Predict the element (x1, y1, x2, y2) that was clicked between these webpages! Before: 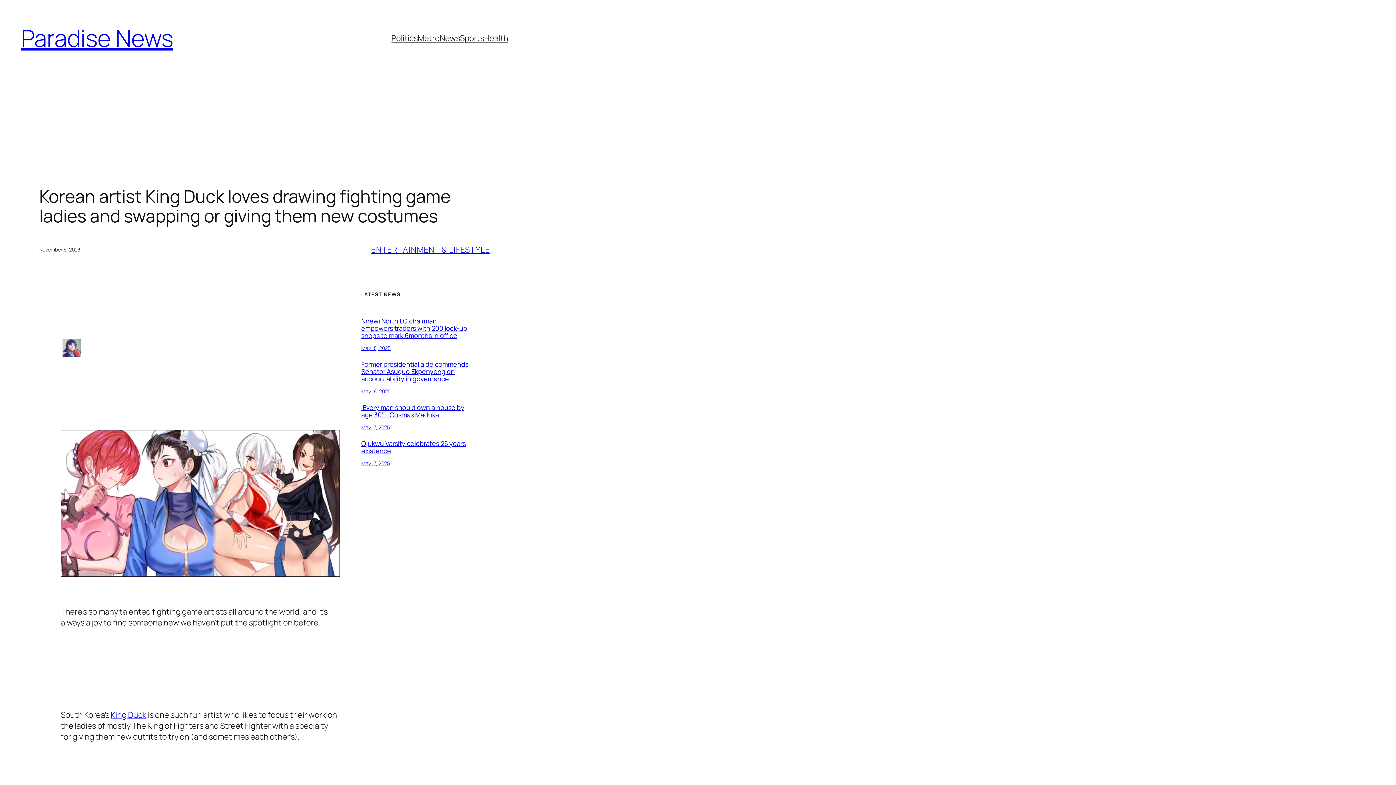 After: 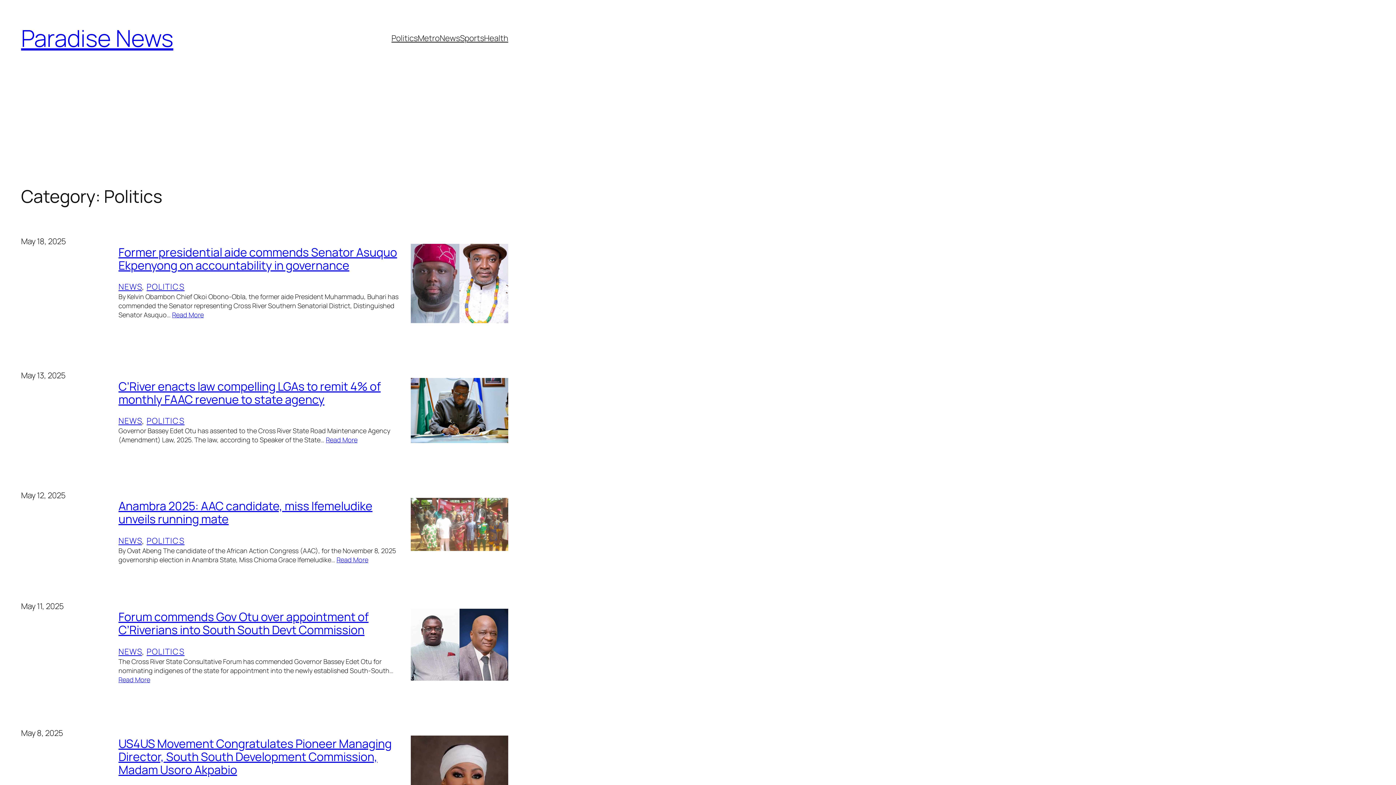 Action: bbox: (391, 32, 417, 43) label: Politics